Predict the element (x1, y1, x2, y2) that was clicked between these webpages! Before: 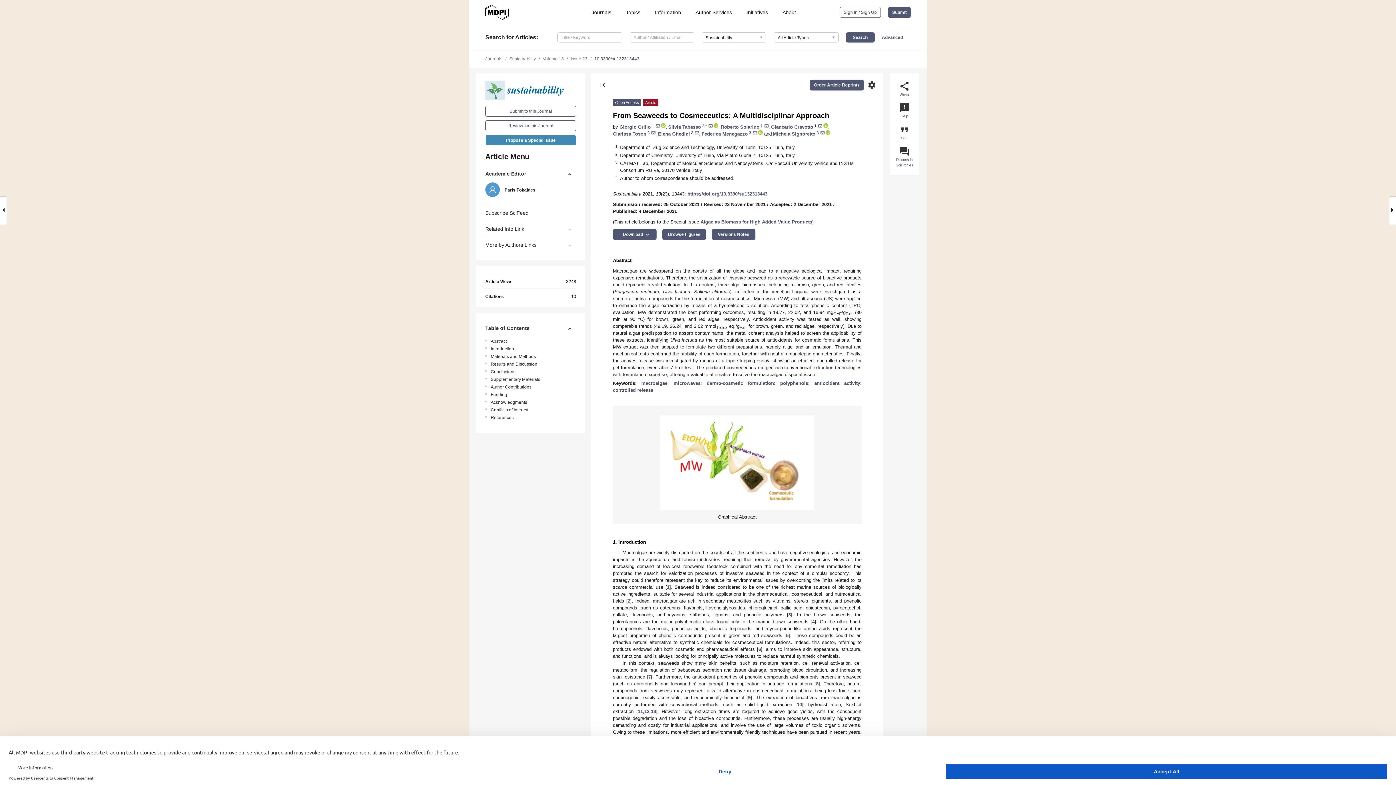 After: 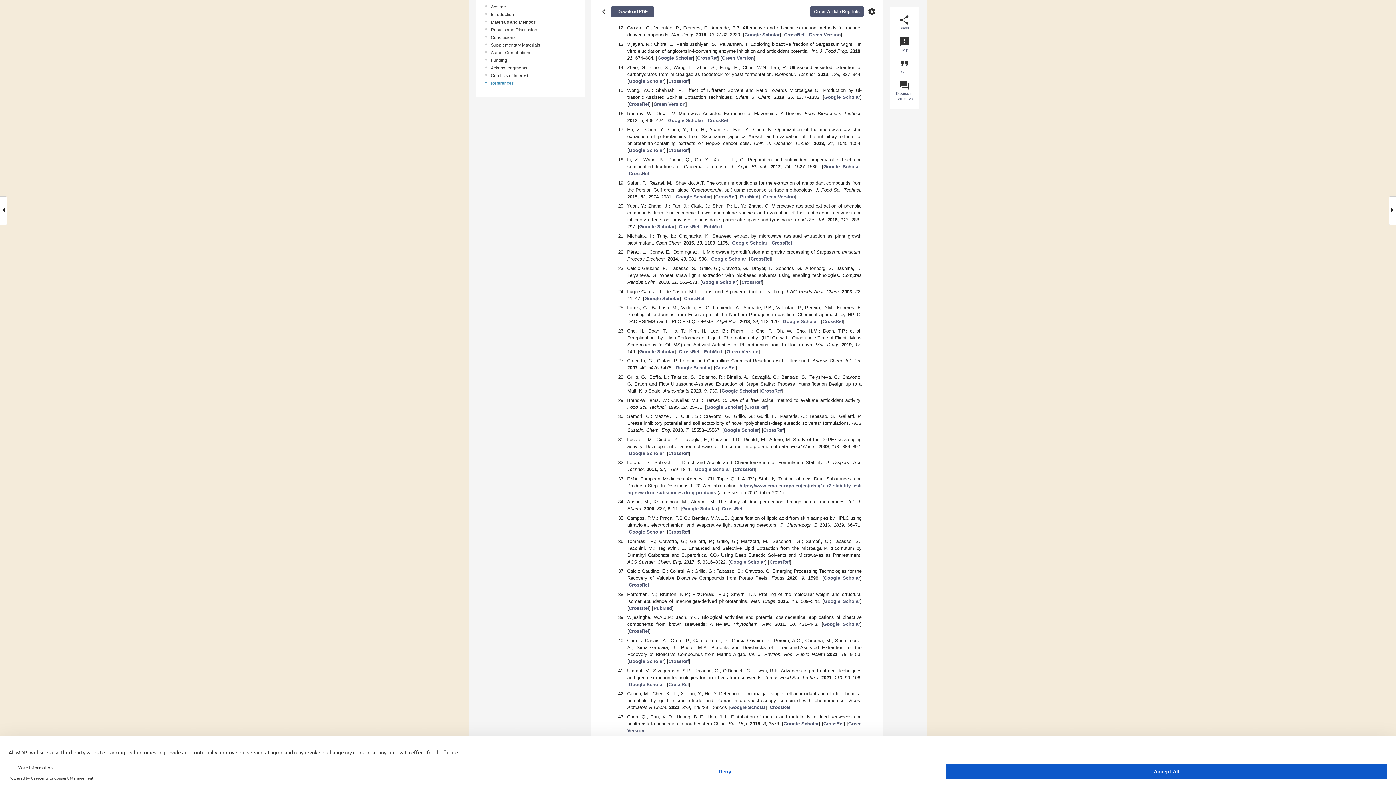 Action: label: 11 bbox: (638, 709, 643, 714)